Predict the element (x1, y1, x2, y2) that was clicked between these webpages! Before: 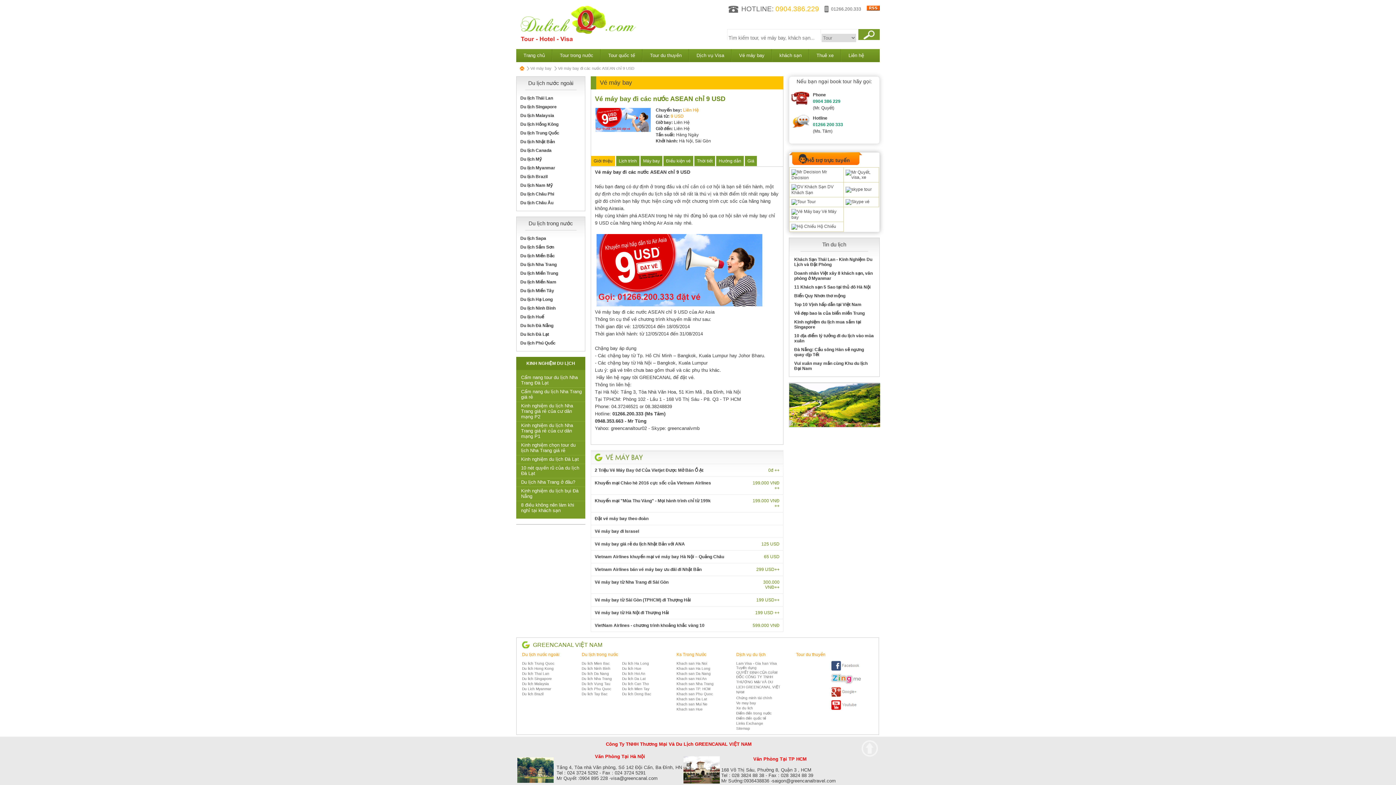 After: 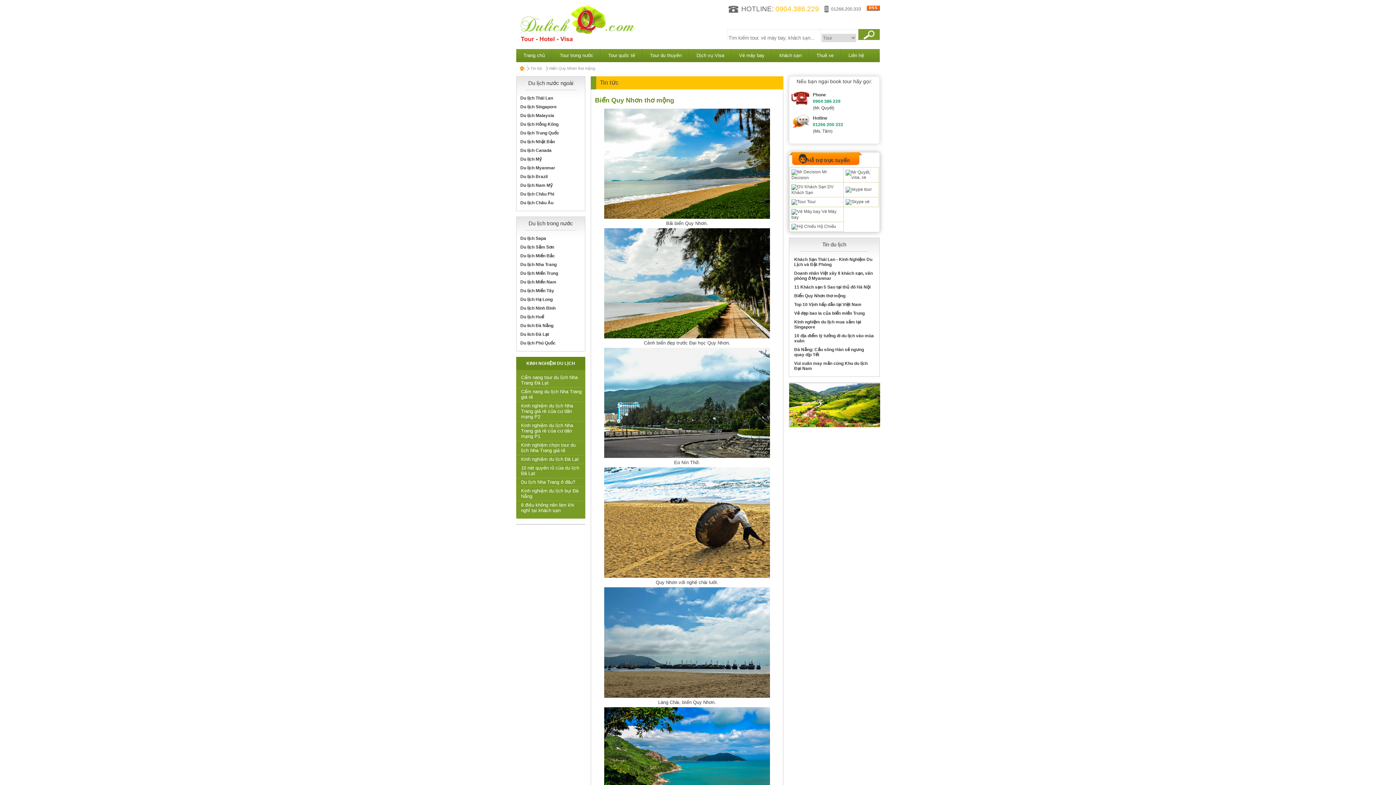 Action: bbox: (794, 293, 845, 298) label: Biển Quy Nhơn thơ mộng